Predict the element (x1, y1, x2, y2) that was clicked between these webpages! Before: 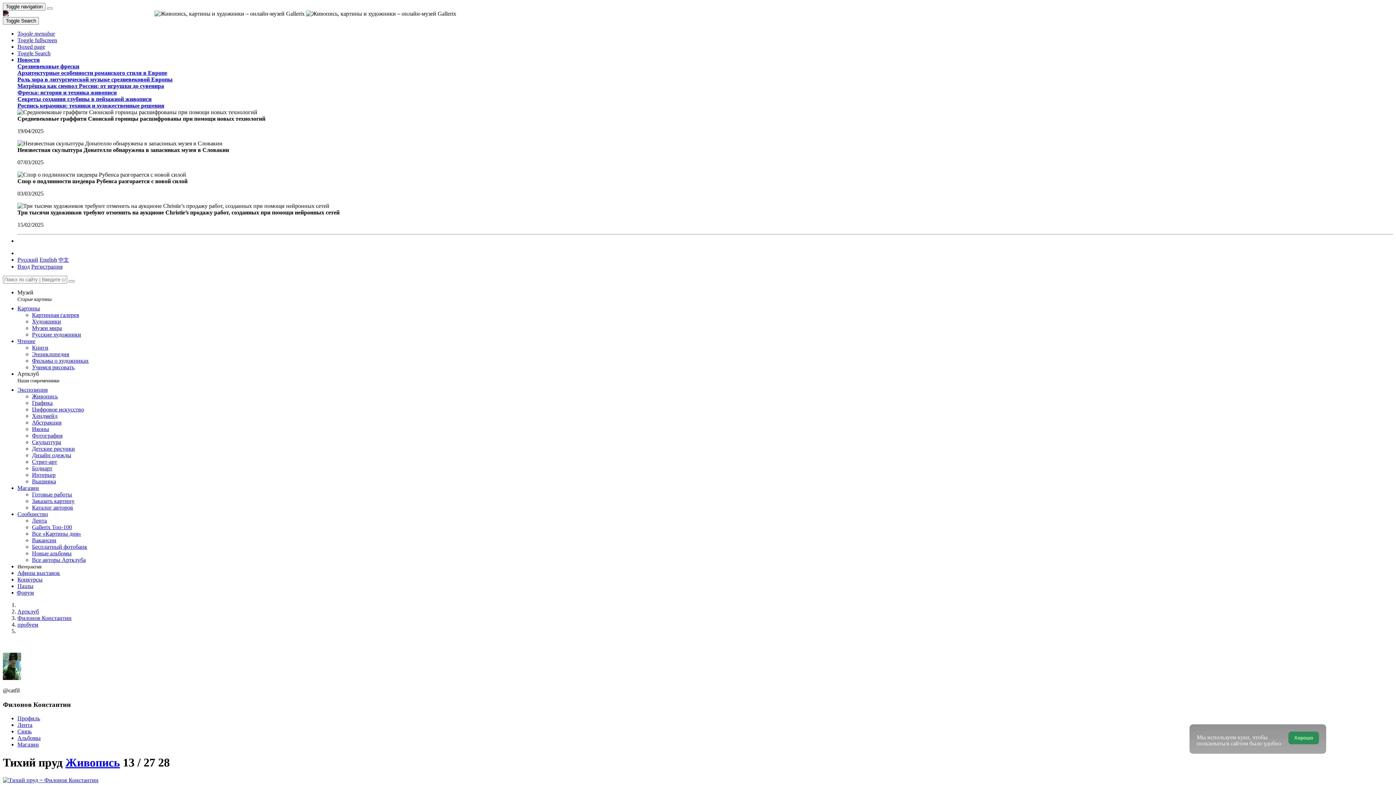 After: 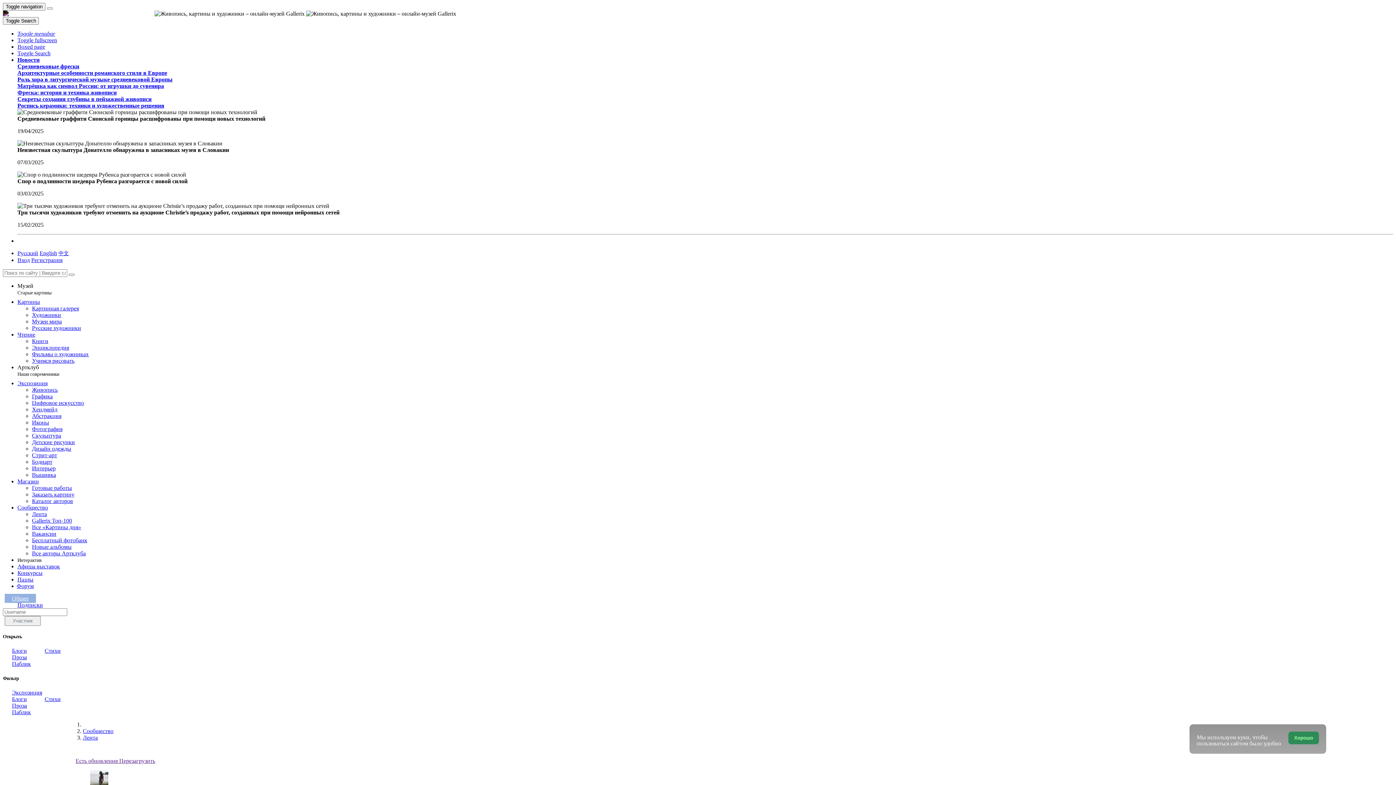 Action: bbox: (32, 517, 46, 524) label: Лента